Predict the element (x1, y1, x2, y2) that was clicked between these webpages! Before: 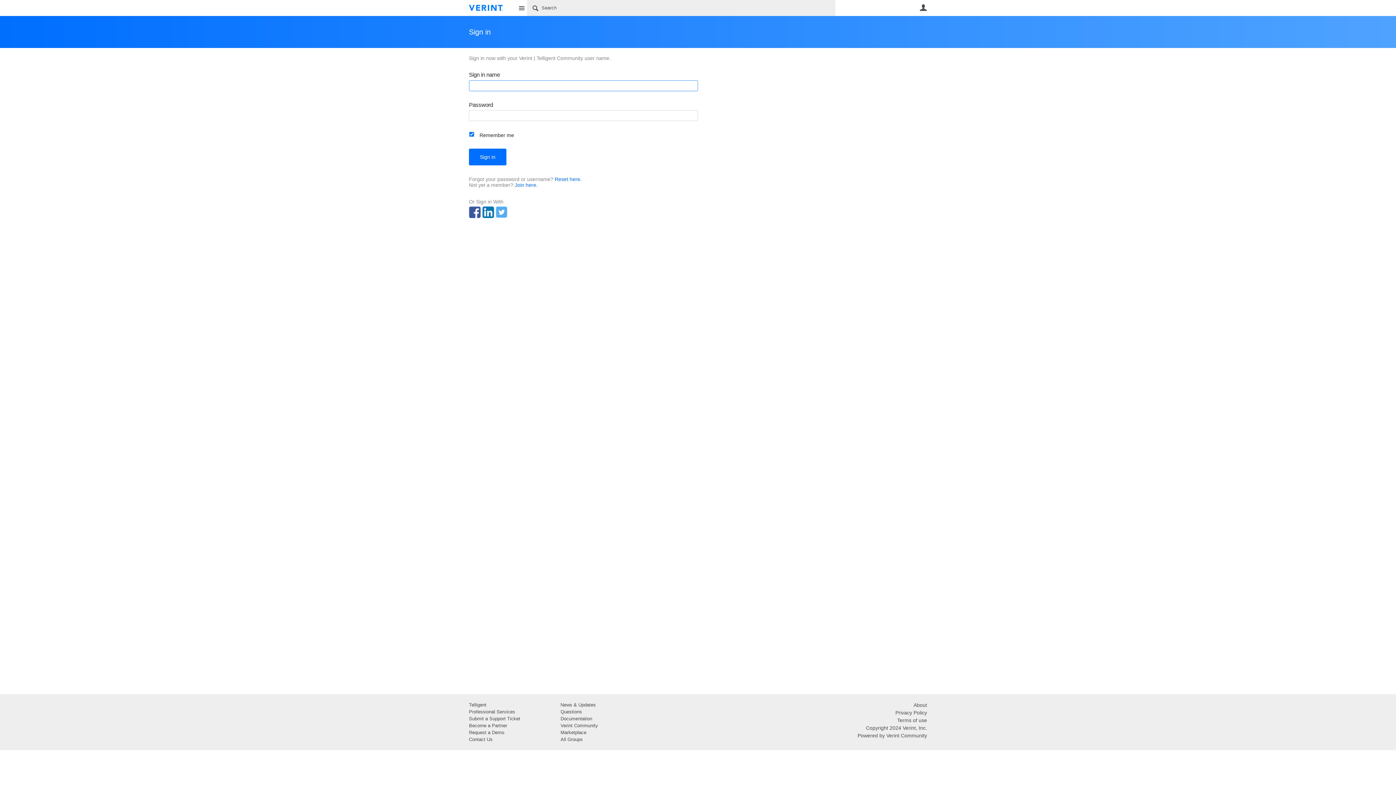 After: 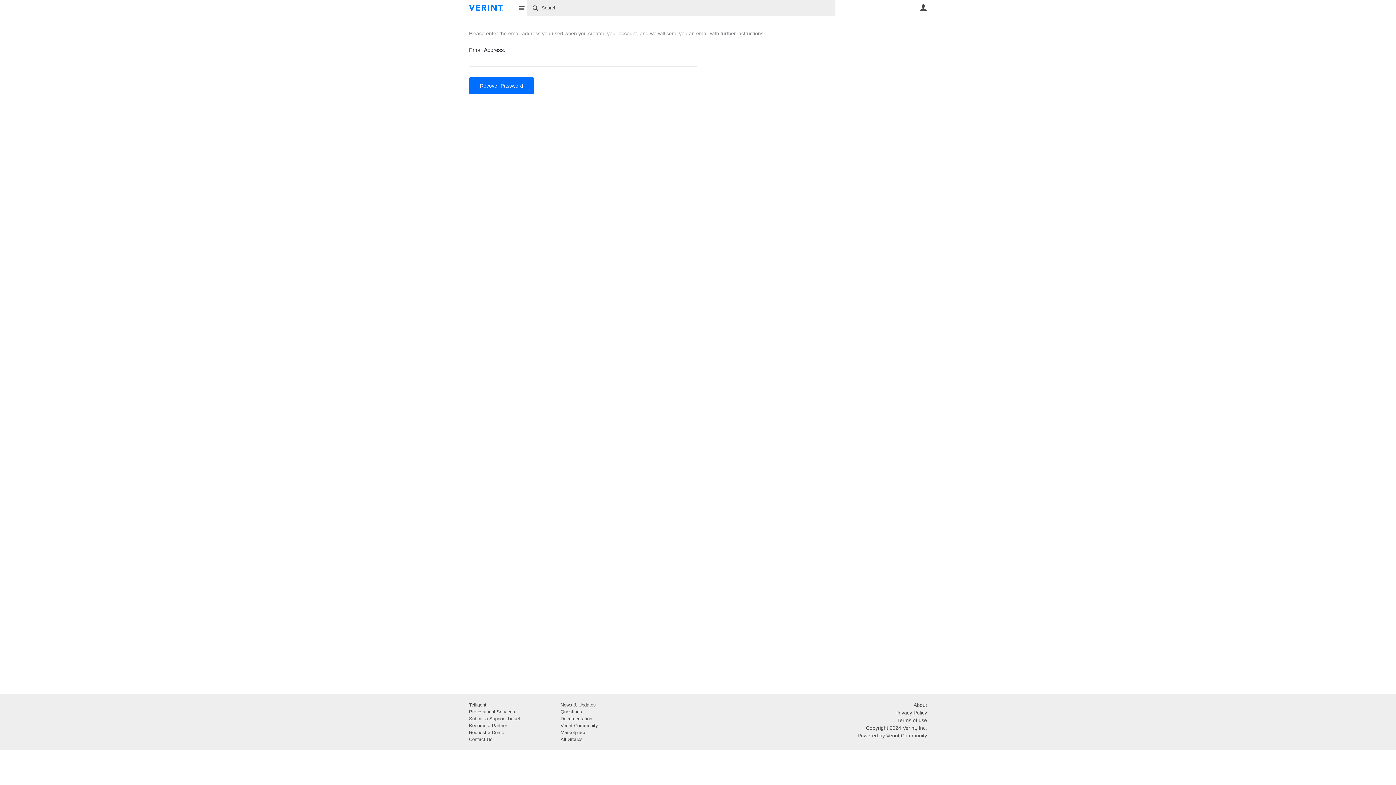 Action: bbox: (554, 176, 581, 182) label: Reset here.